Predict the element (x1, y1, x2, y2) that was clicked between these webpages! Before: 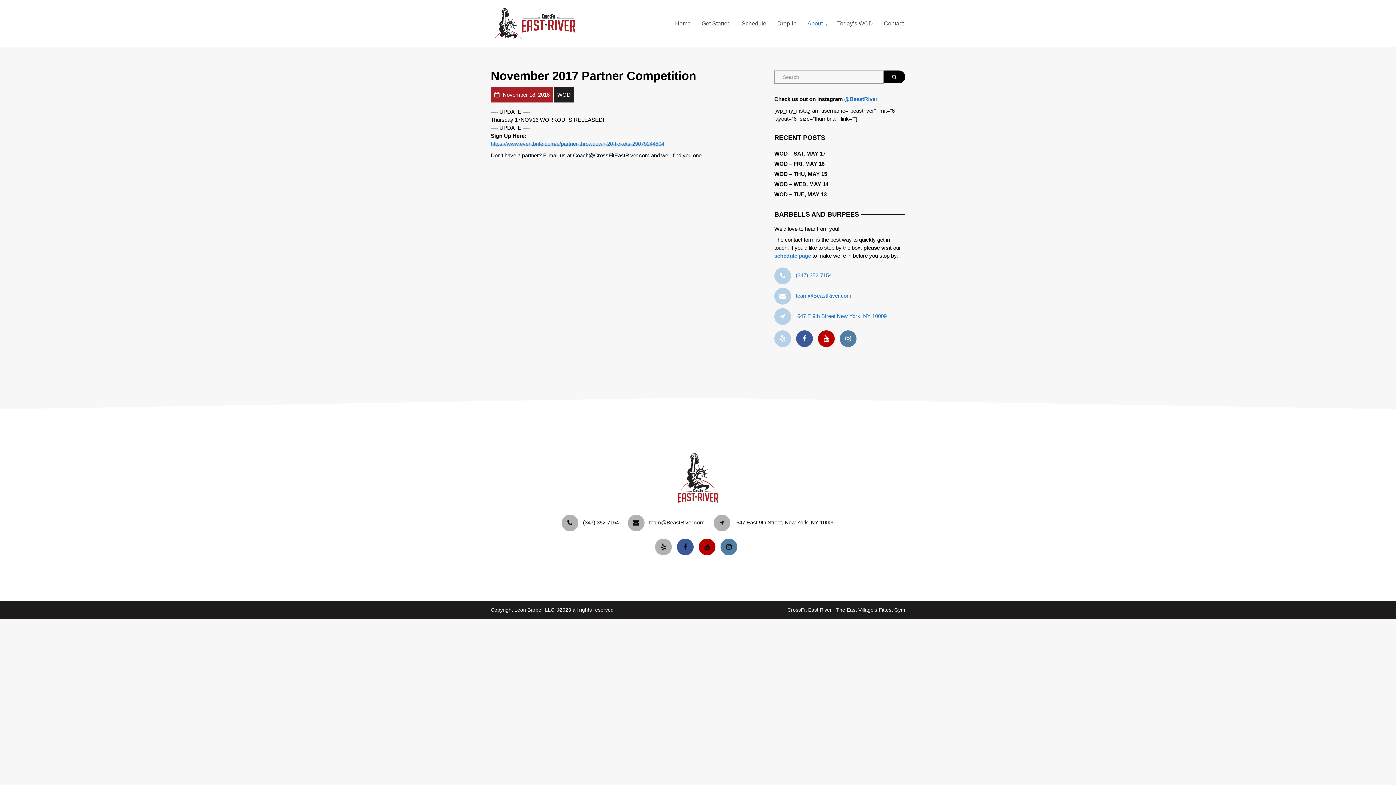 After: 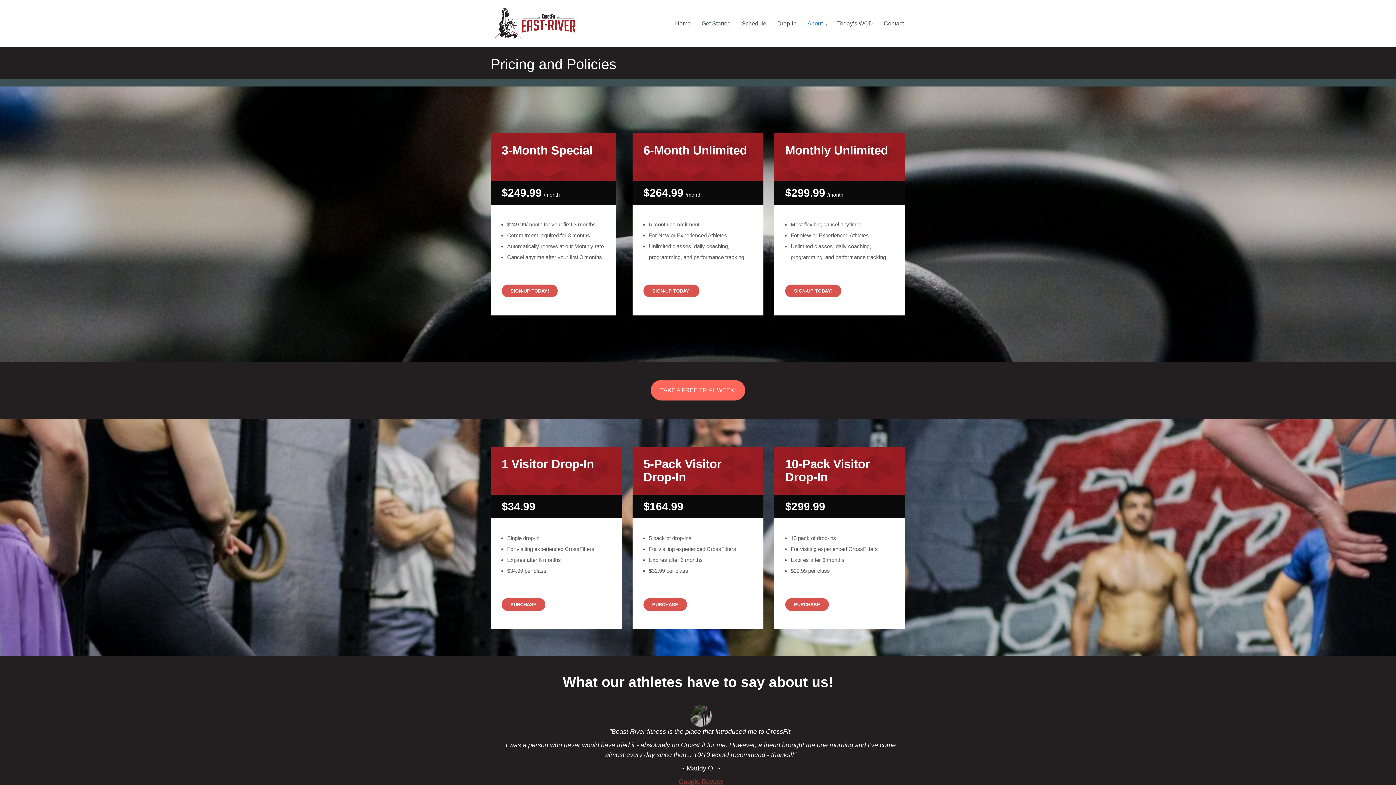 Action: label: Get Started bbox: (696, 17, 736, 30)